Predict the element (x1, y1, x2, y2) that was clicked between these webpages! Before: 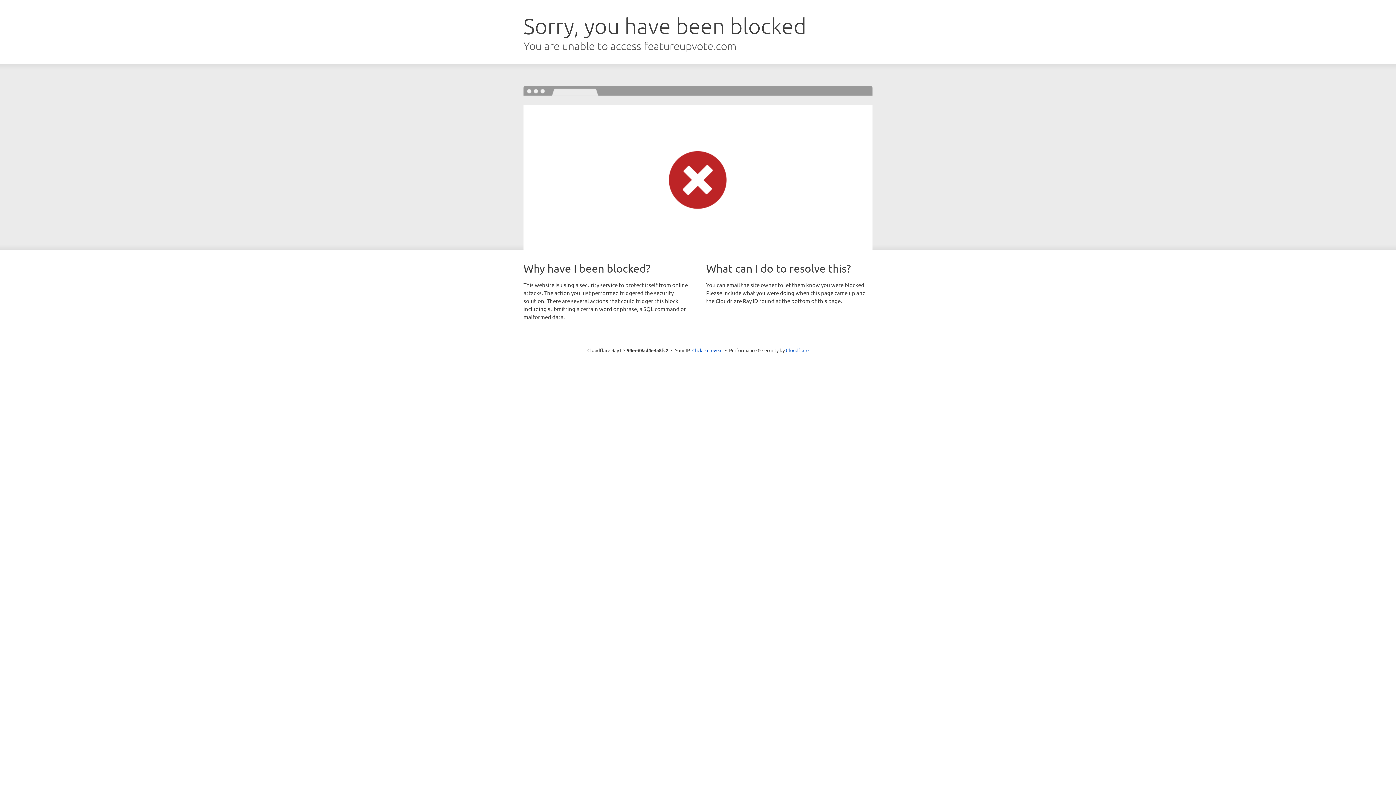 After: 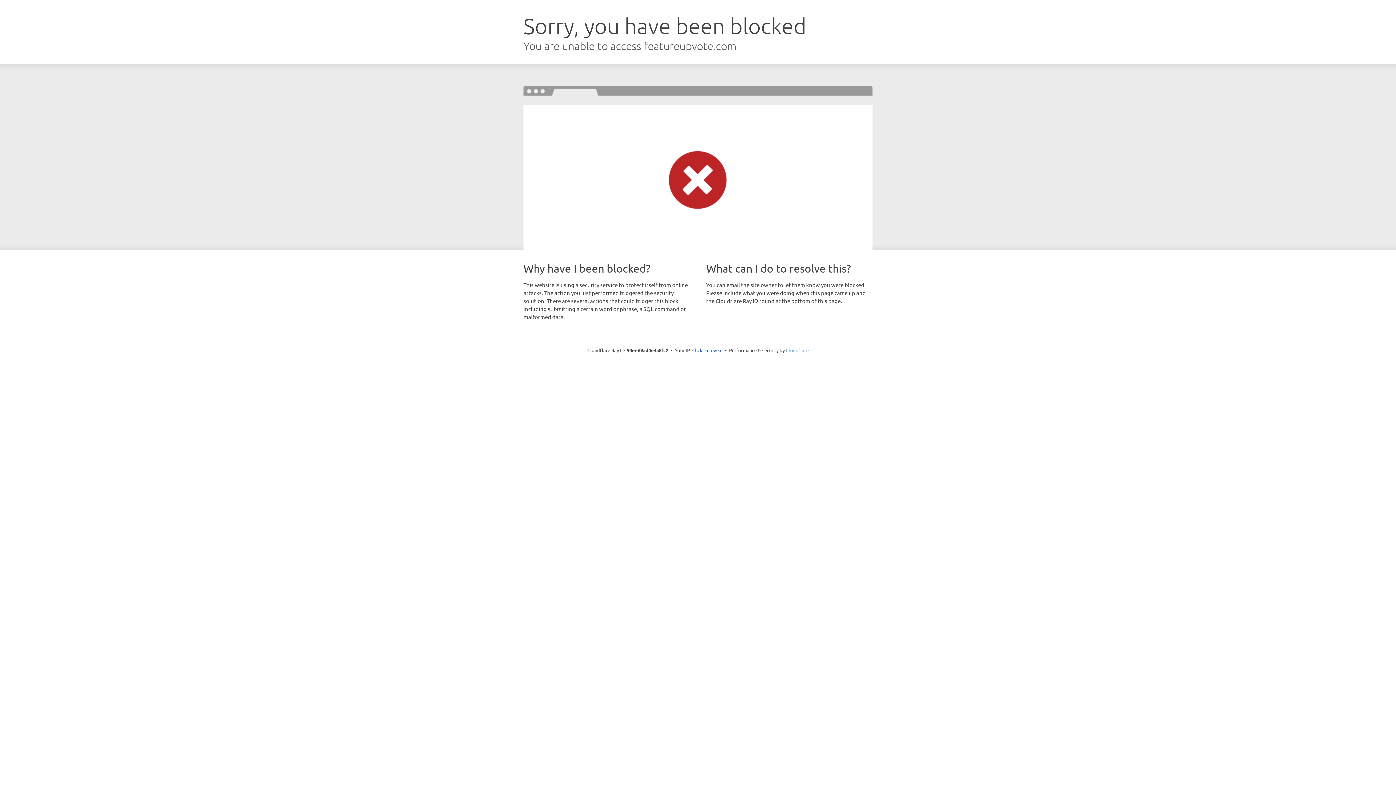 Action: label: Cloudflare bbox: (786, 347, 808, 353)